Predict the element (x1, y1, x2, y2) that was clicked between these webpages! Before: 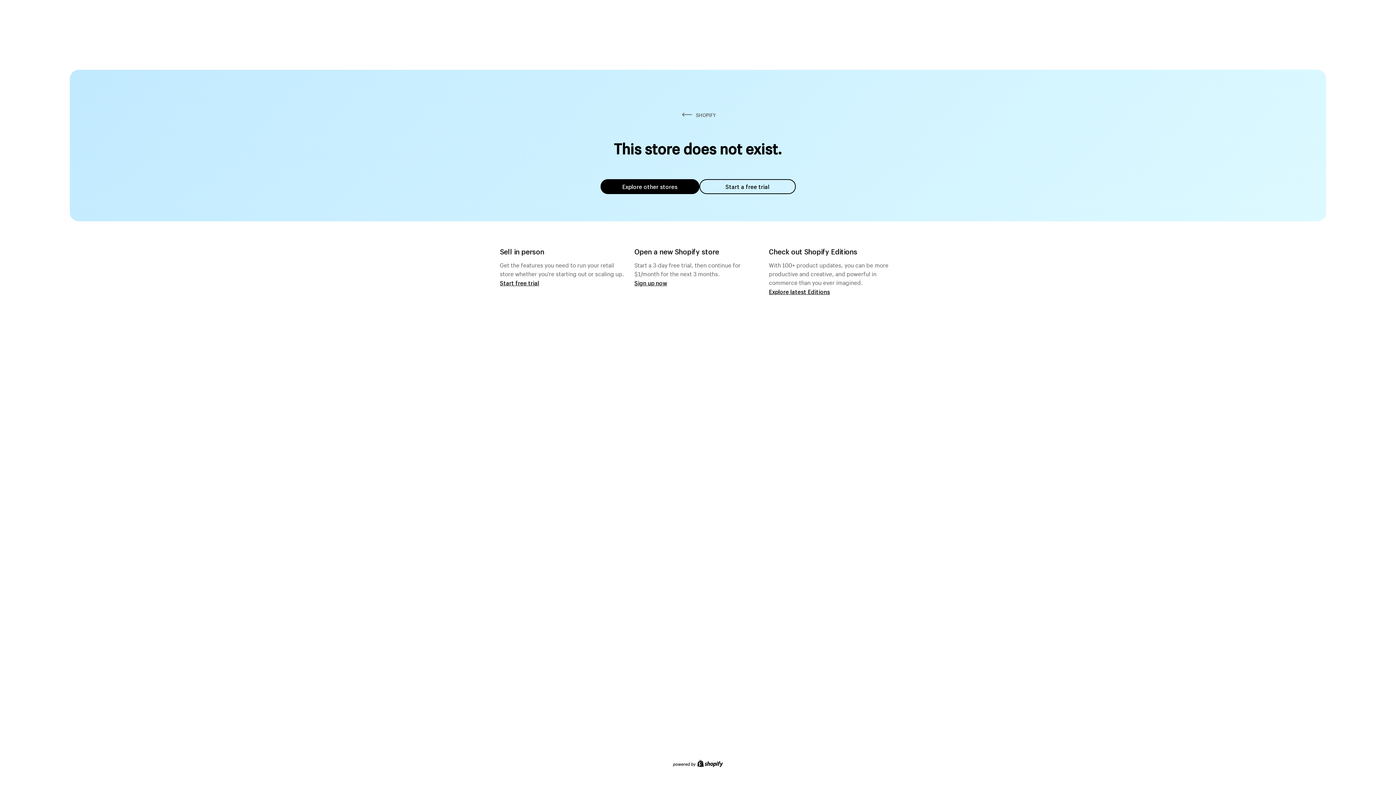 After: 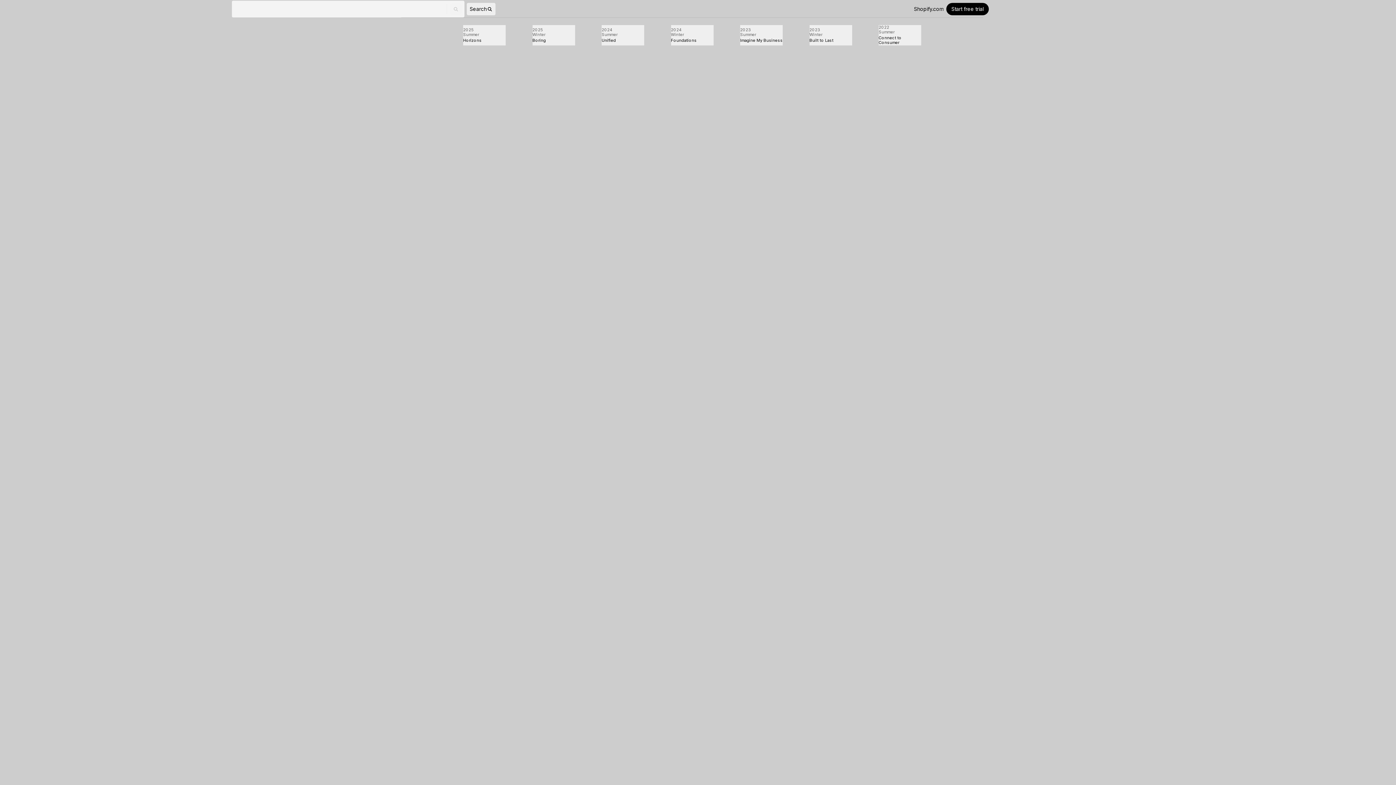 Action: bbox: (769, 287, 830, 295) label: Explore latest Editions